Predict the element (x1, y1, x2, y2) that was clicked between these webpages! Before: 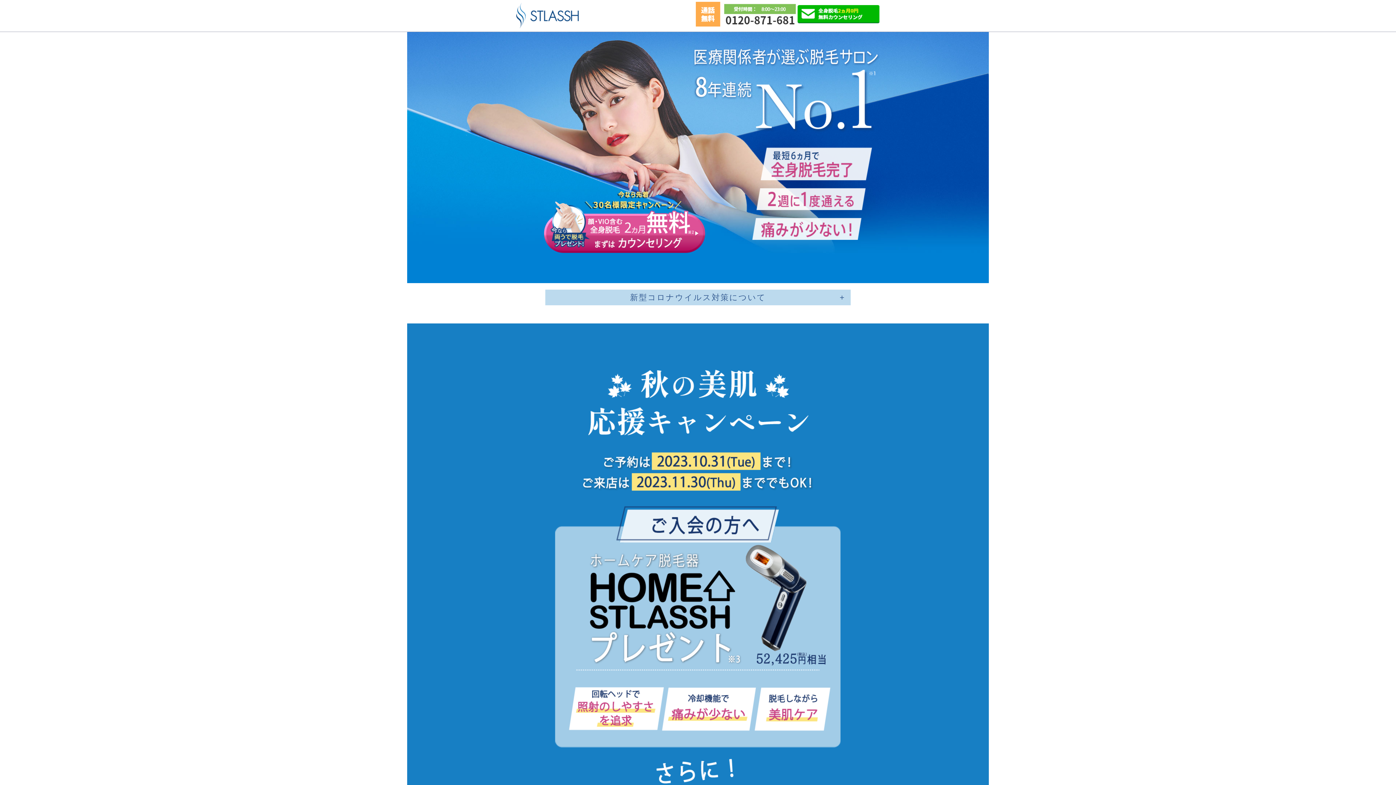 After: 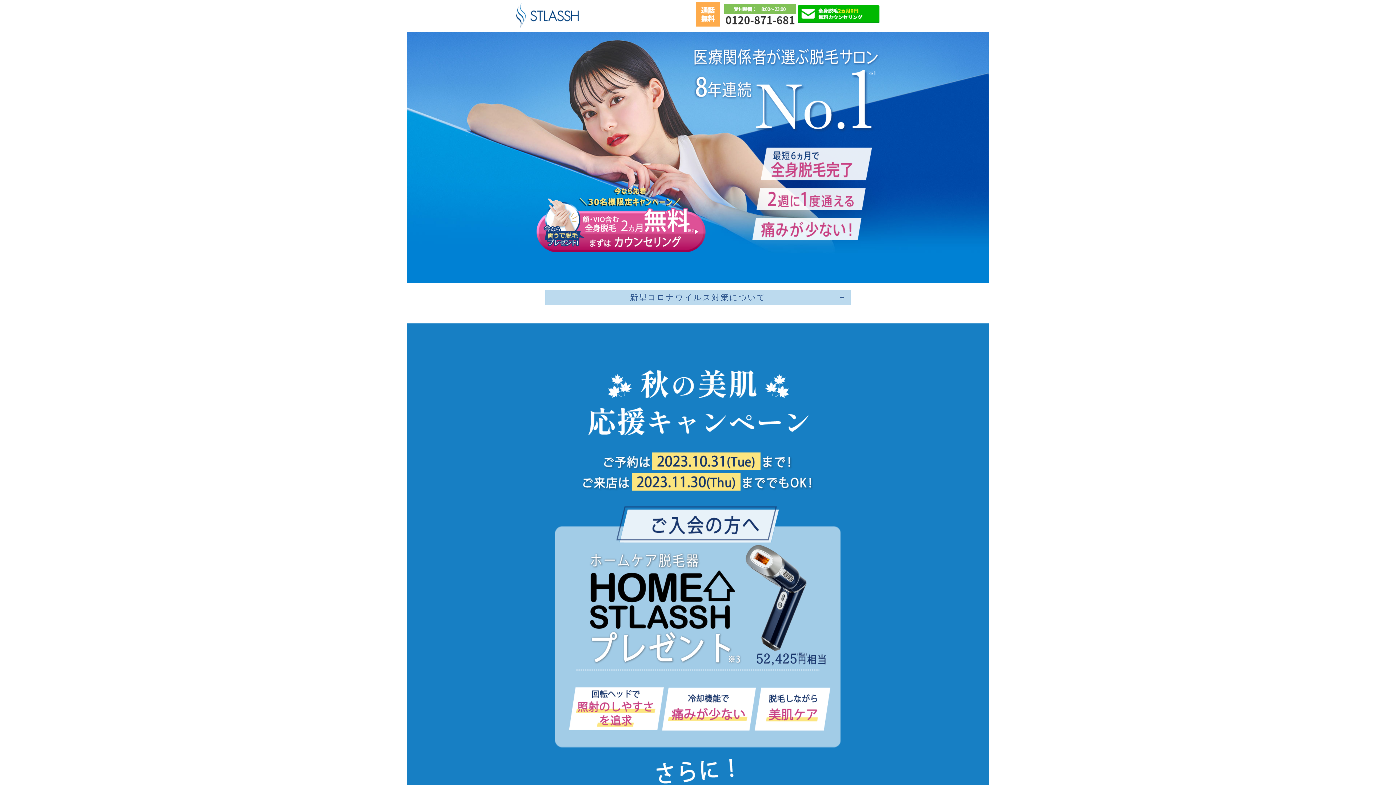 Action: bbox: (516, 14, 578, 28)